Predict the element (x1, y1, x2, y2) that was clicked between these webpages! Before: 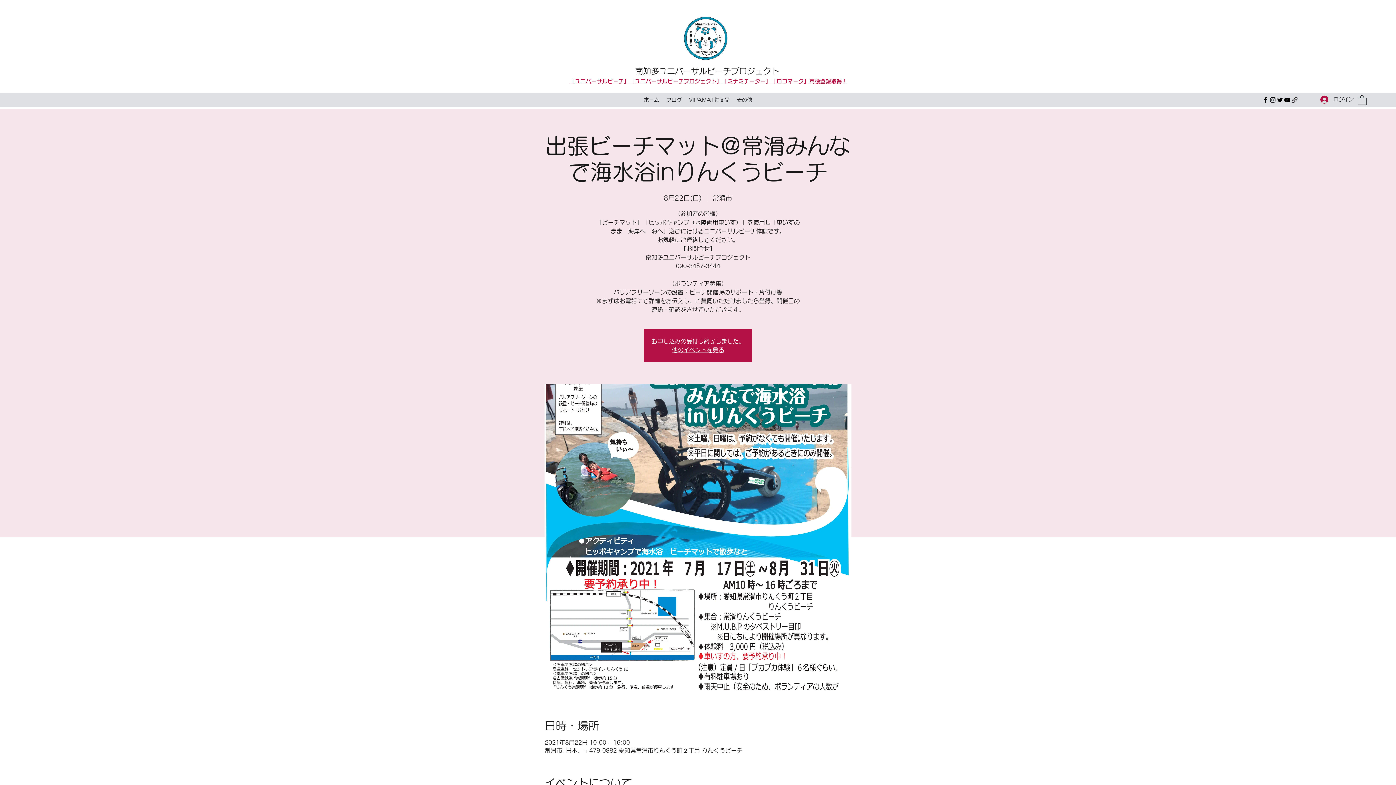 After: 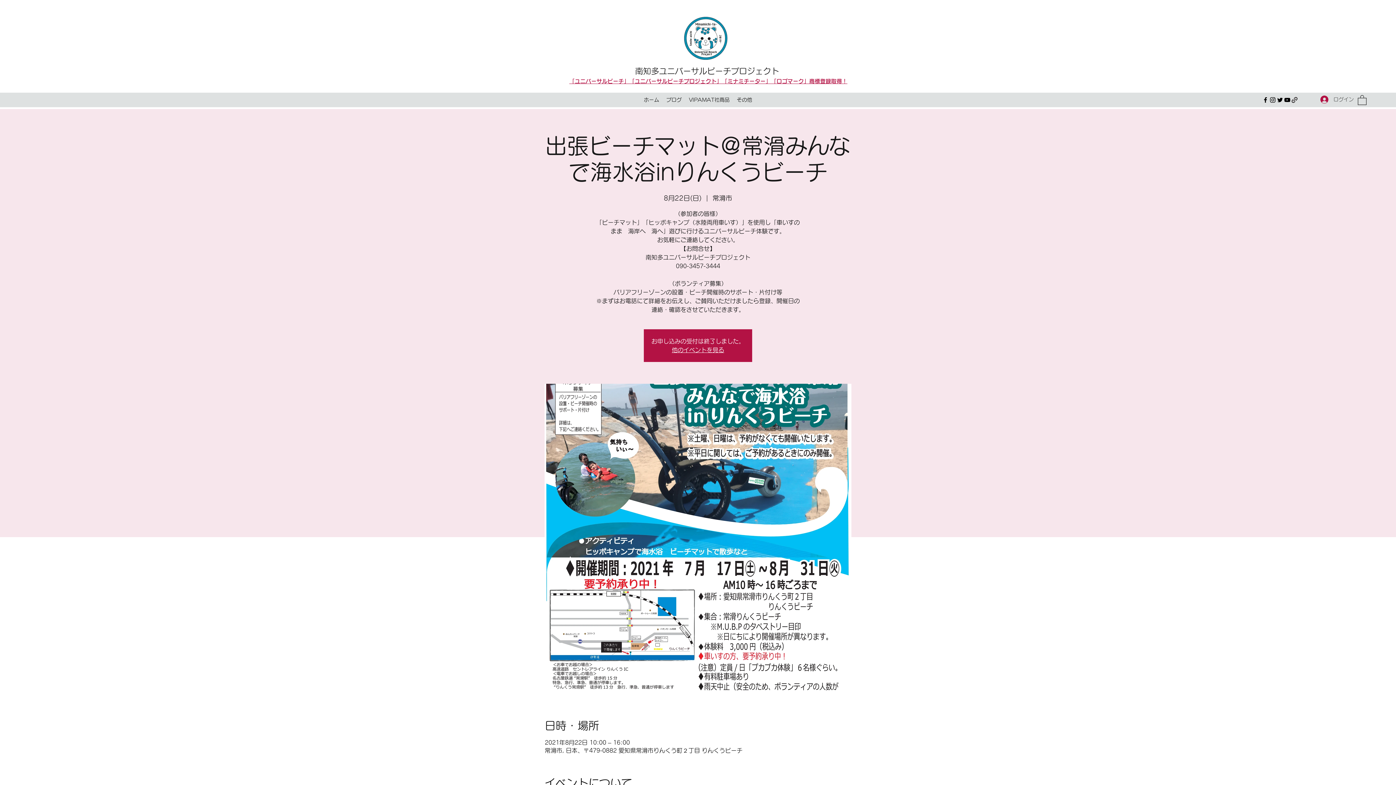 Action: bbox: (1315, 92, 1355, 106) label: ログイン